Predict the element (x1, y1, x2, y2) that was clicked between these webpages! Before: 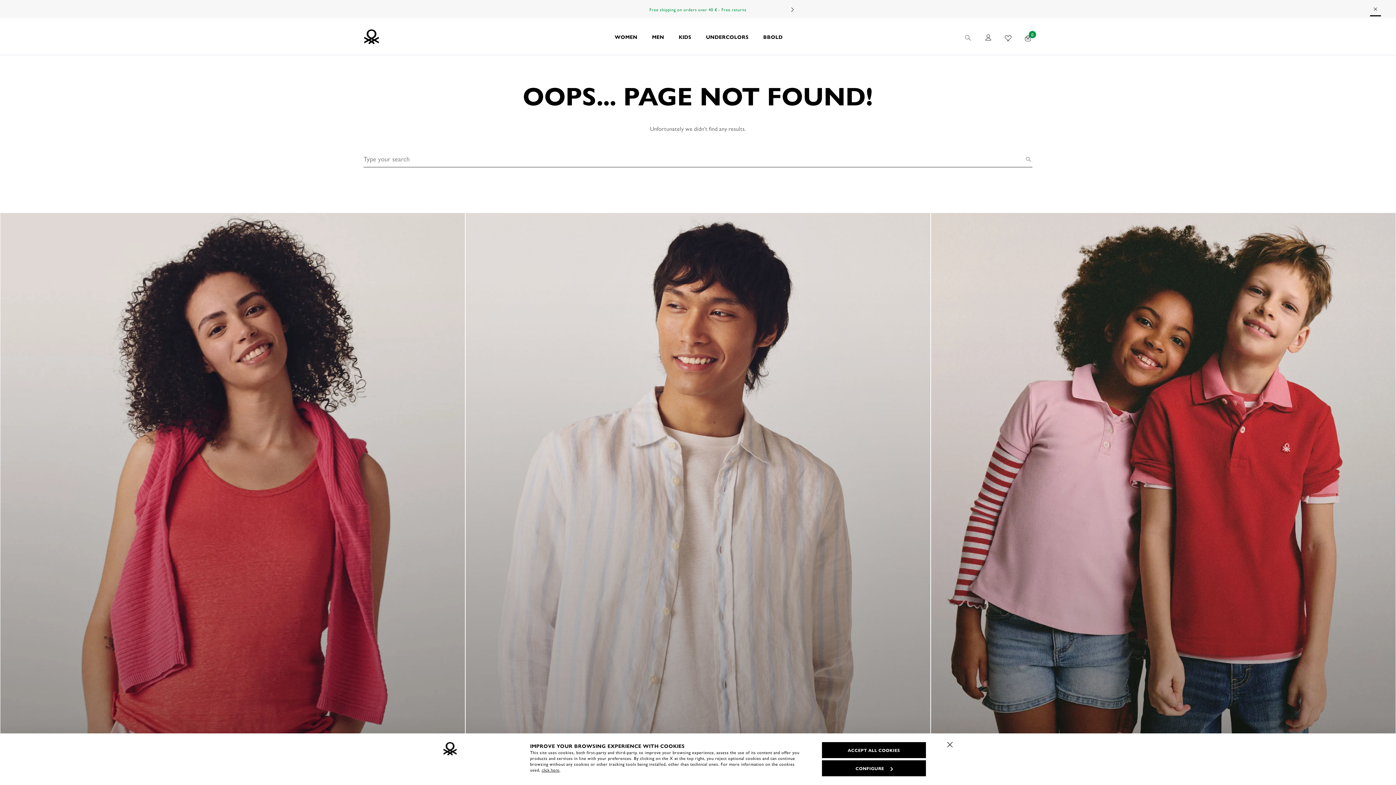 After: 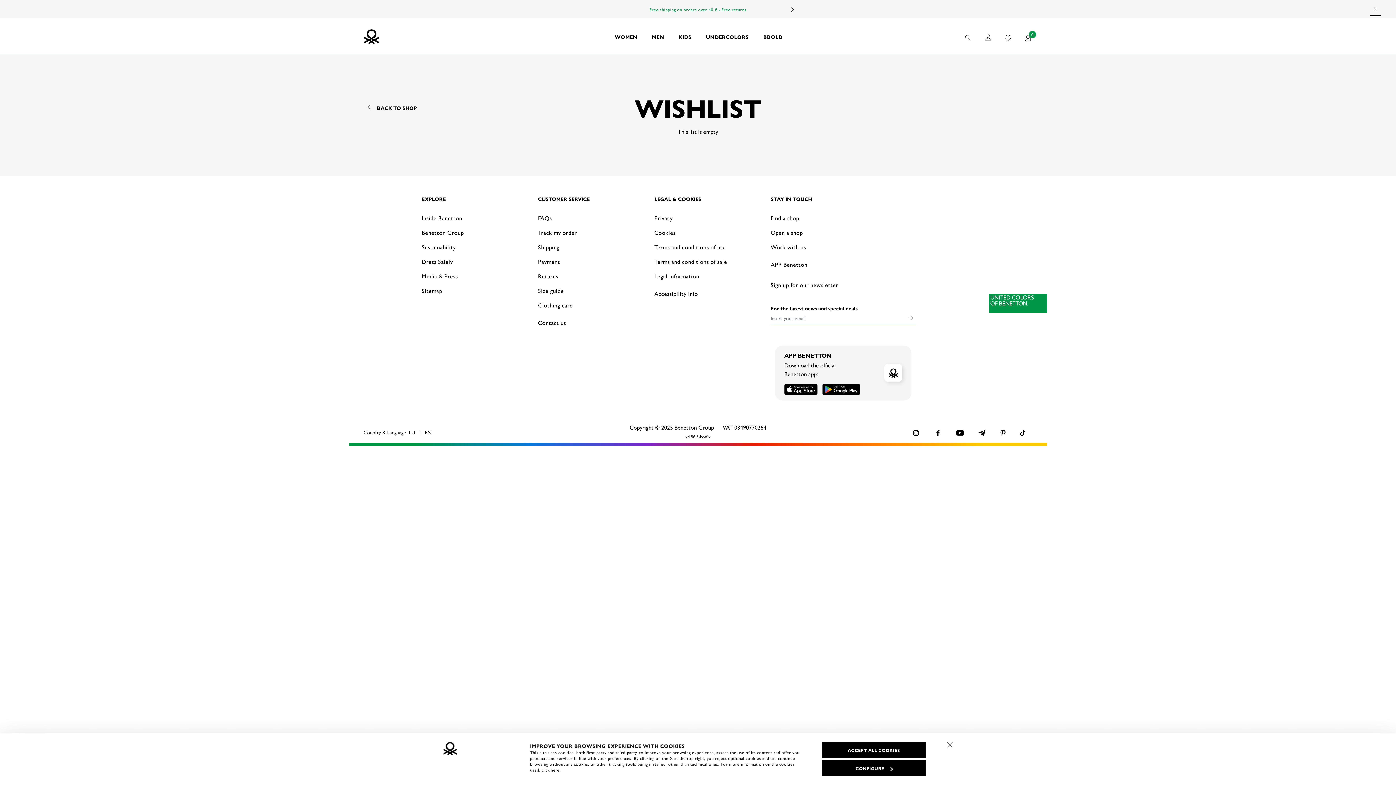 Action: label: WISHLIST bbox: (1004, 18, 1012, 54)